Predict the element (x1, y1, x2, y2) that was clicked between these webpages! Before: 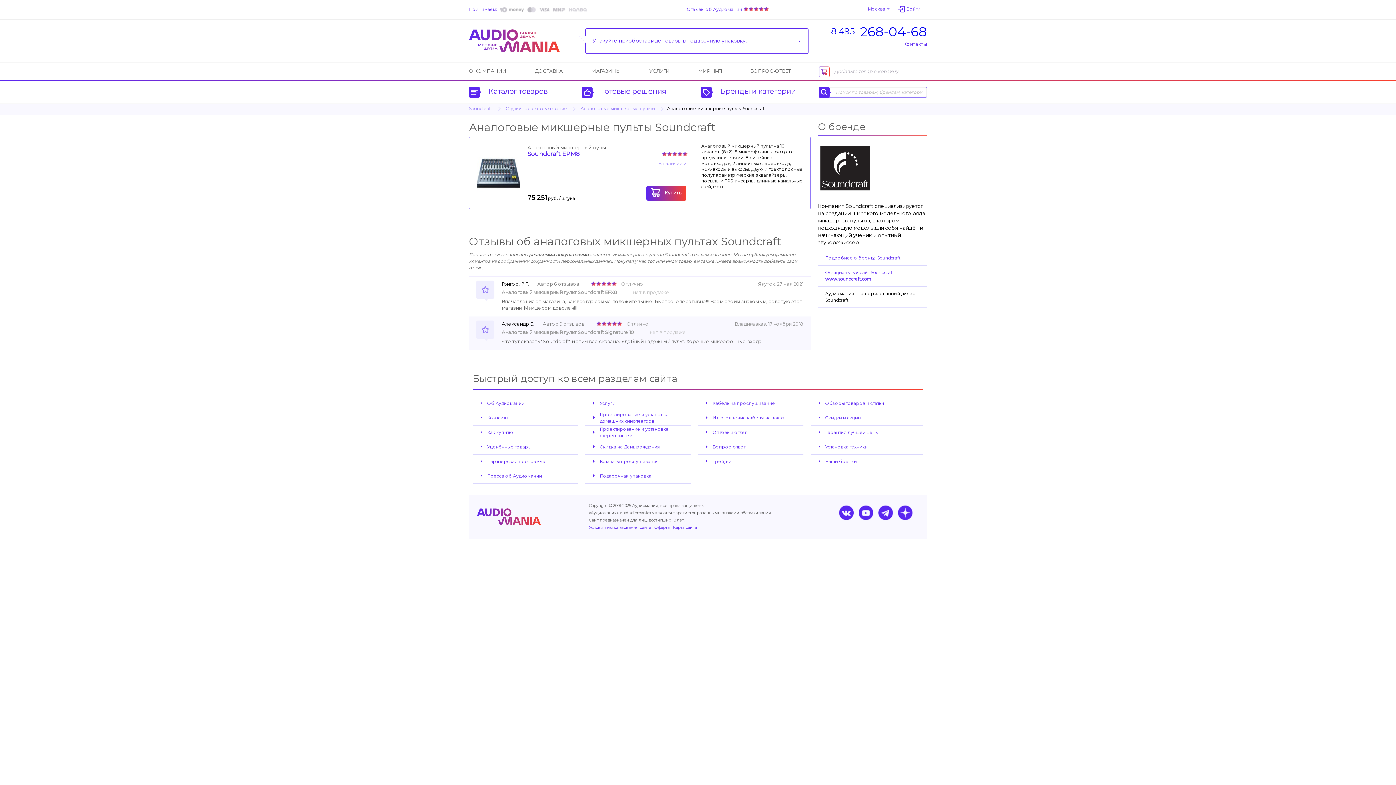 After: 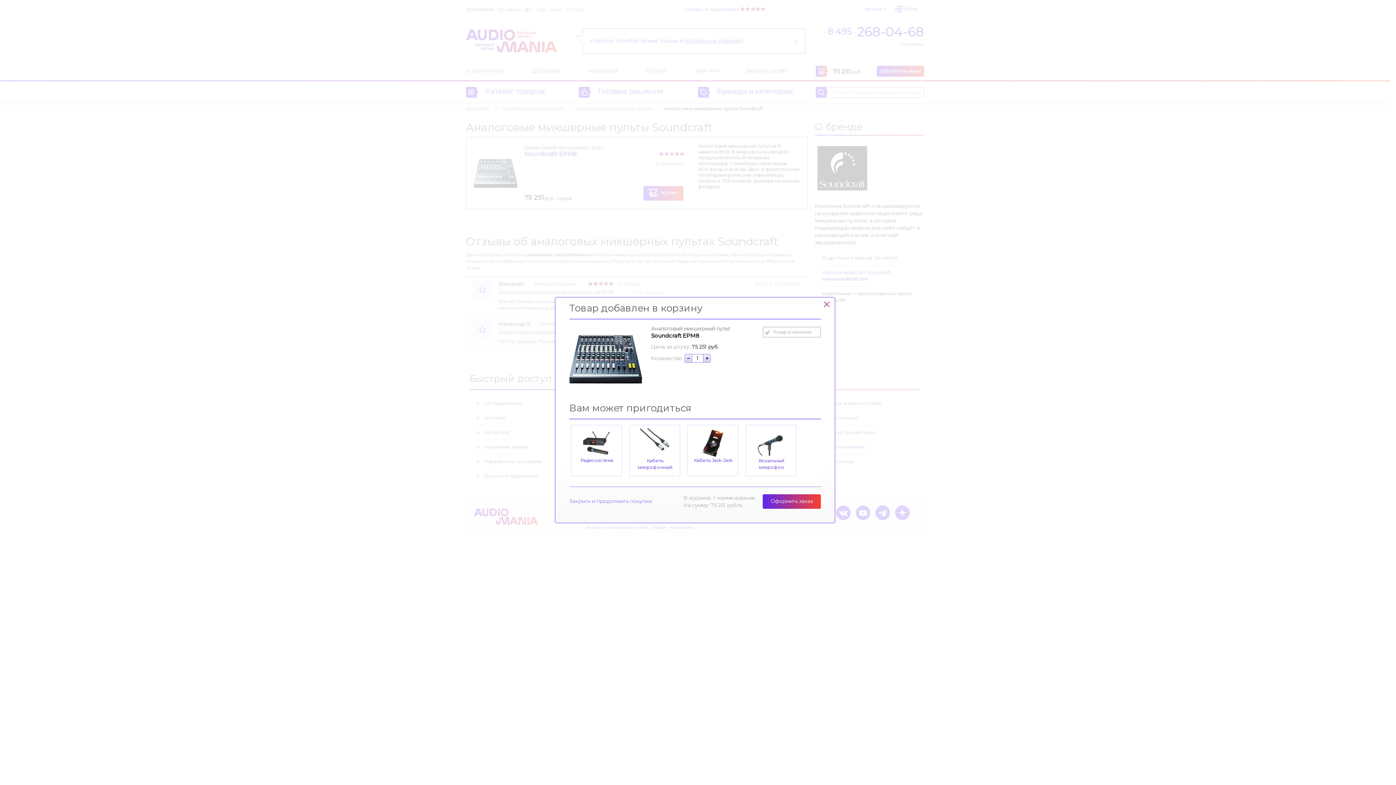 Action: label: Купить bbox: (646, 186, 686, 200)